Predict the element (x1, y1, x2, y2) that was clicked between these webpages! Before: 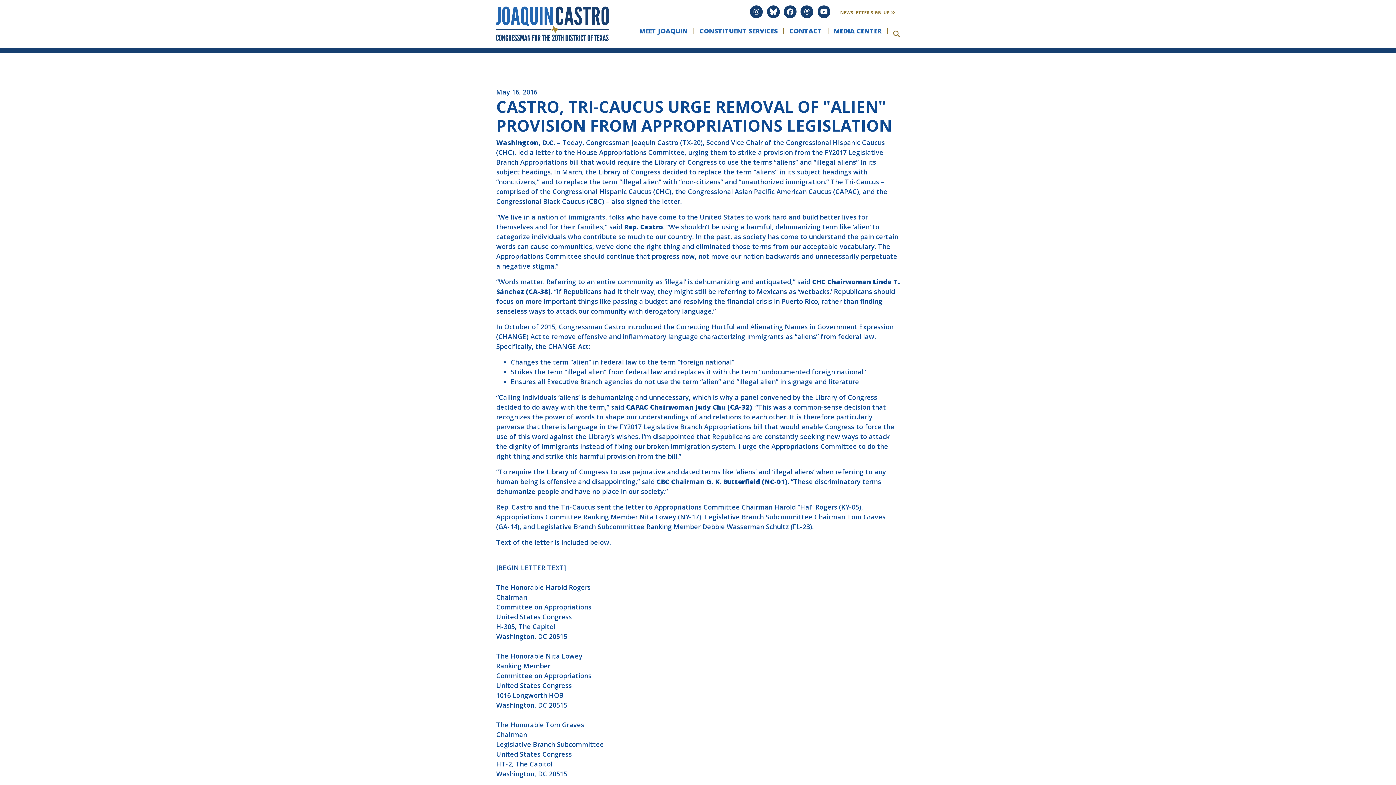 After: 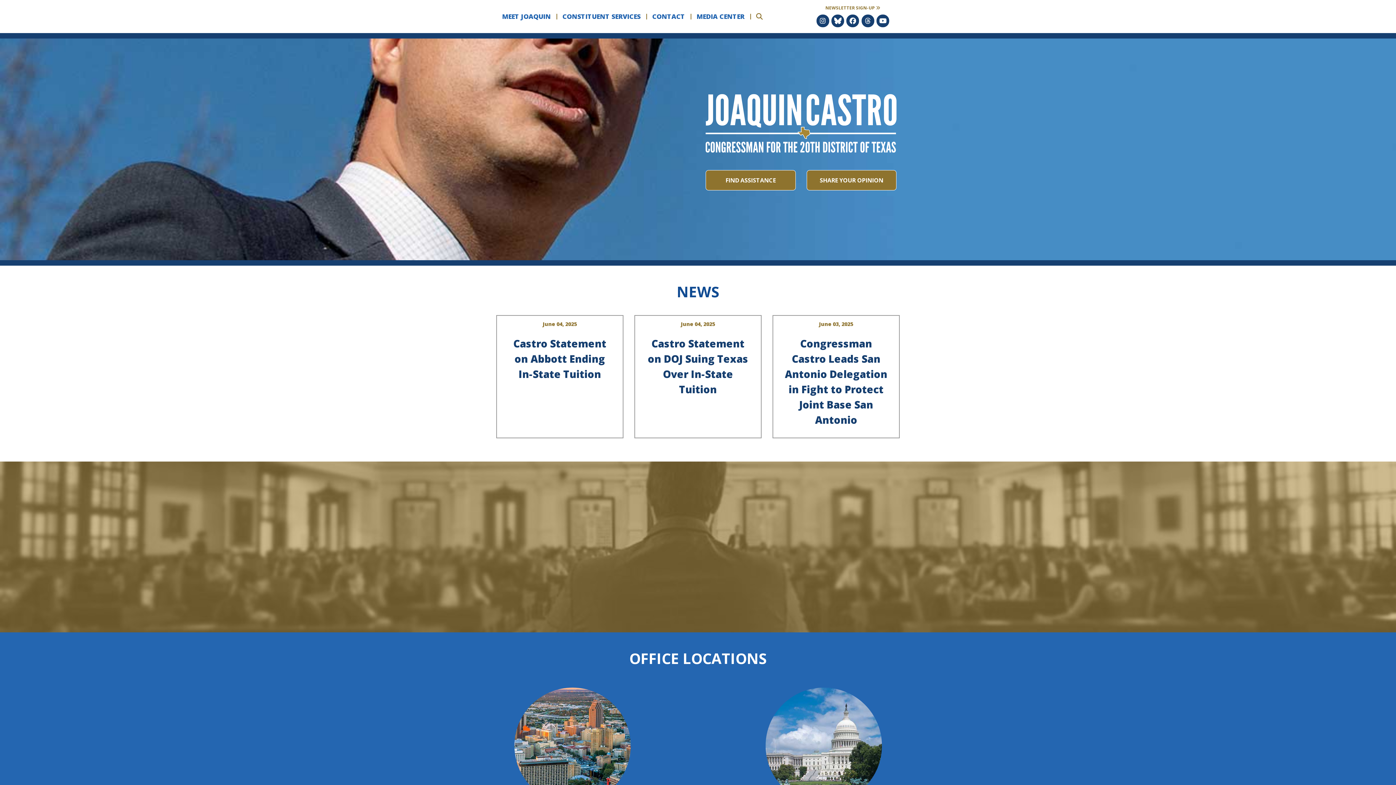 Action: bbox: (496, 6, 609, 41)